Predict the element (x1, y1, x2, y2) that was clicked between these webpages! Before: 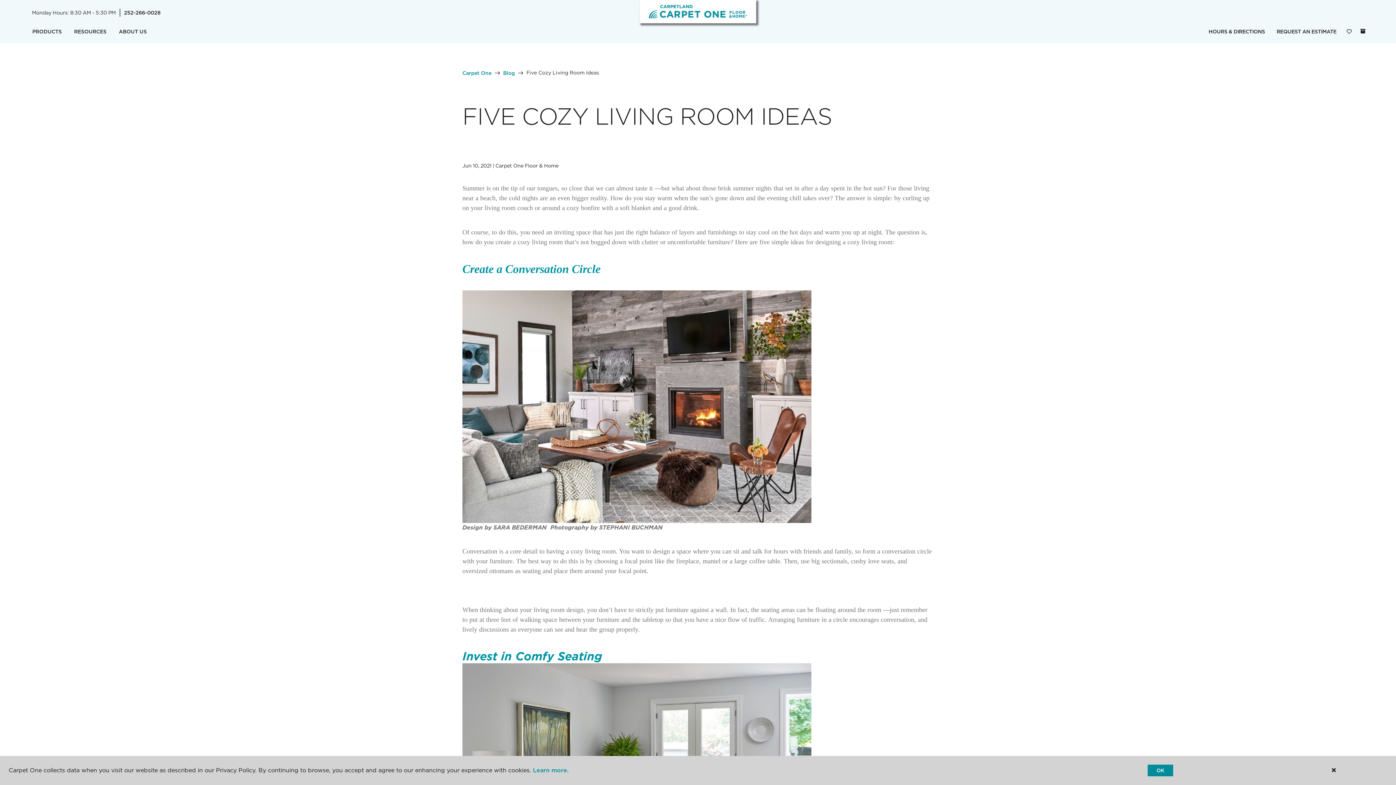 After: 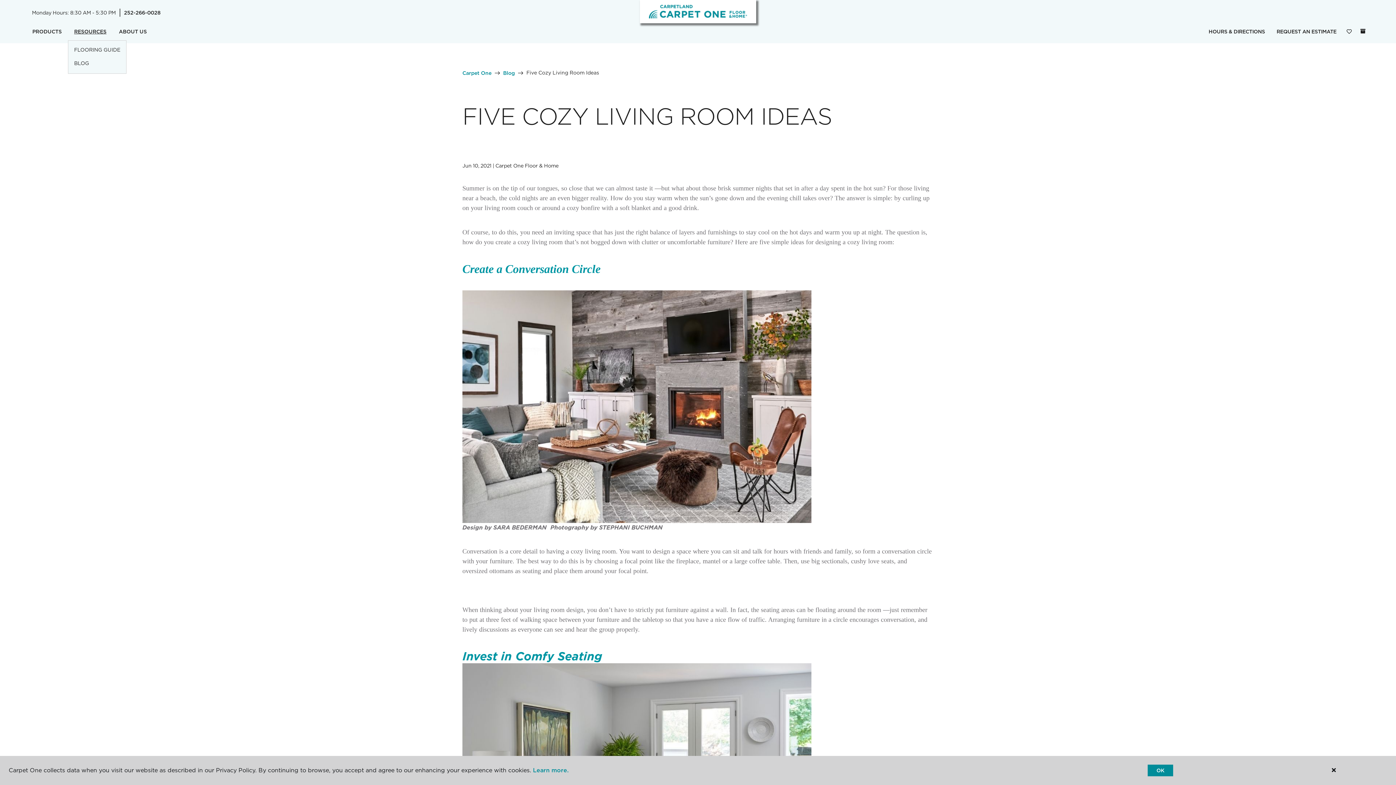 Action: bbox: (68, 23, 112, 40) label: RESOURCES